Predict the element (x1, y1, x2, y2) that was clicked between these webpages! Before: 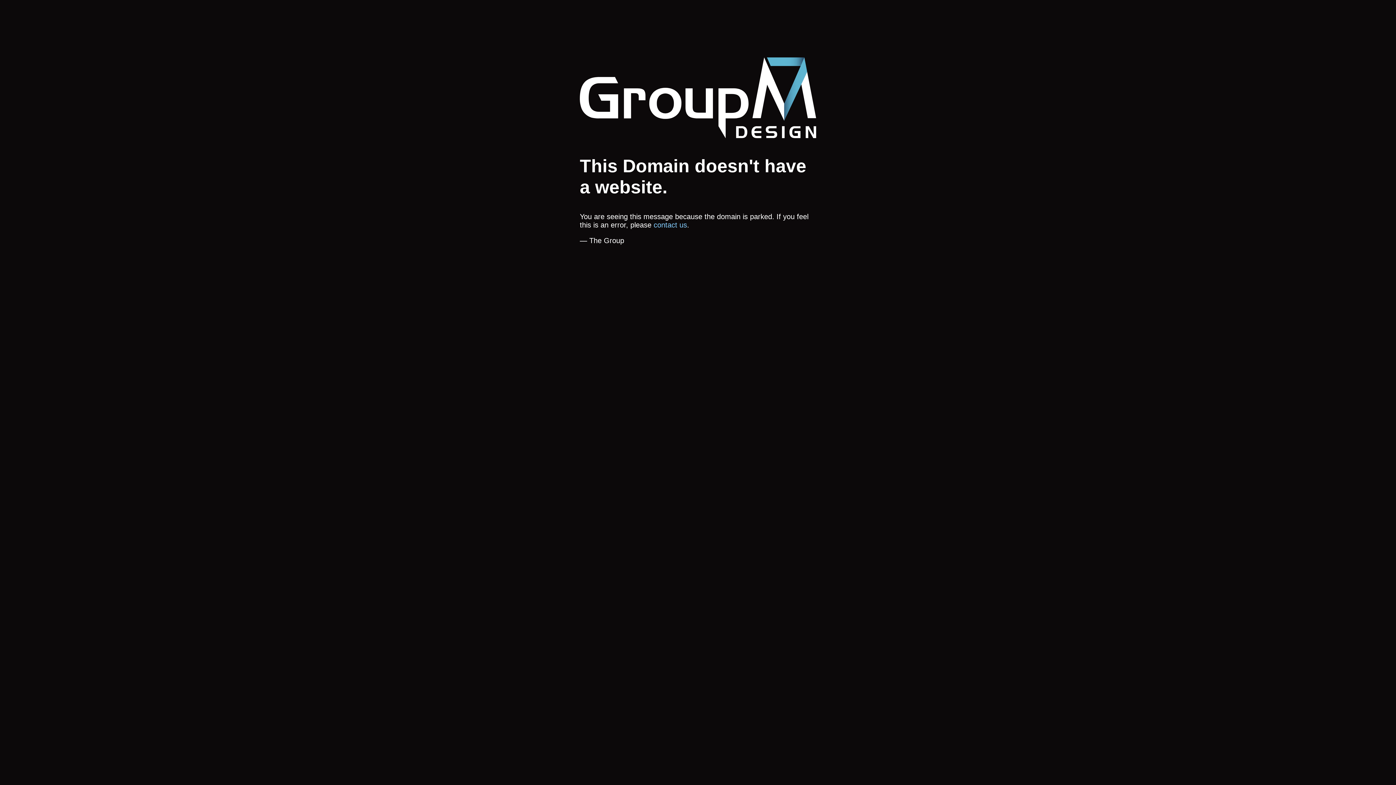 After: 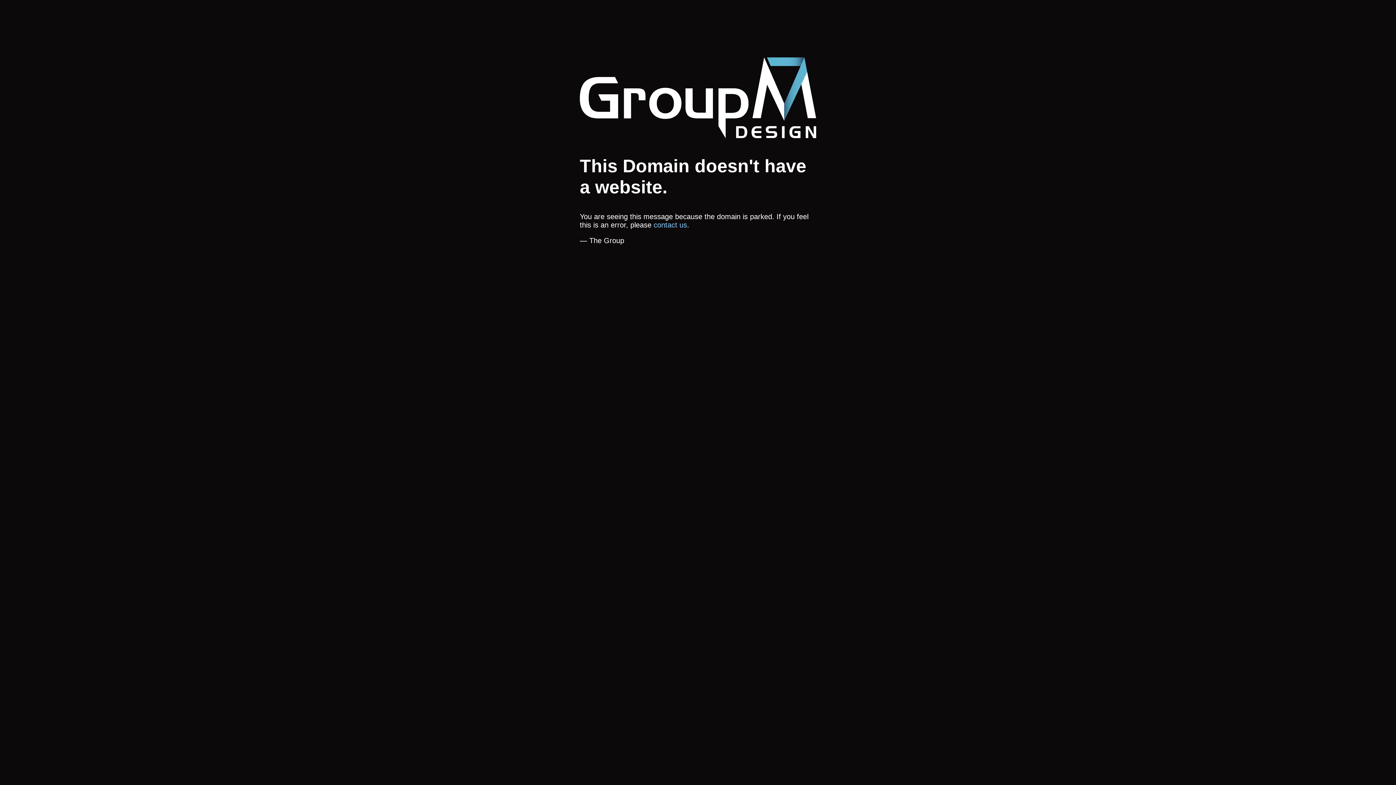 Action: bbox: (580, 132, 816, 140)